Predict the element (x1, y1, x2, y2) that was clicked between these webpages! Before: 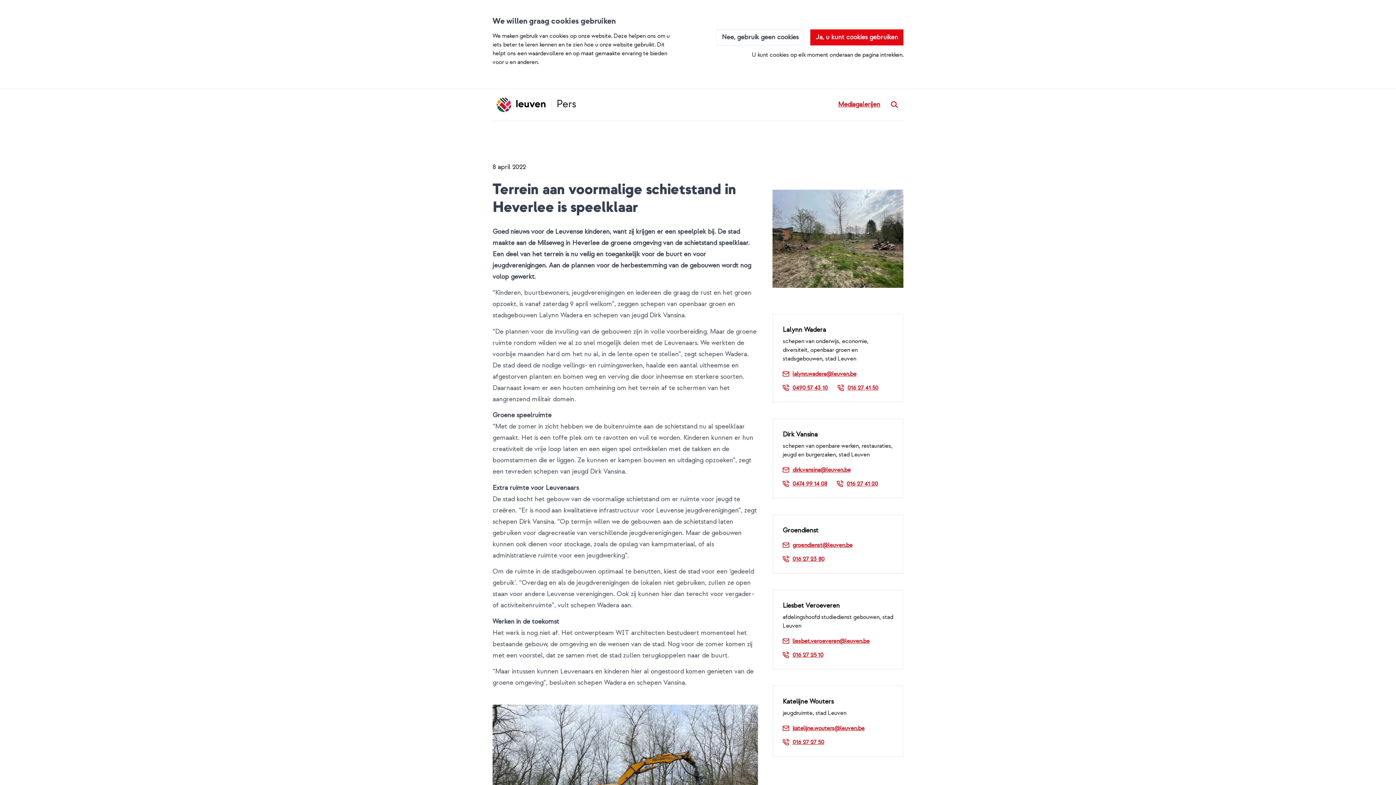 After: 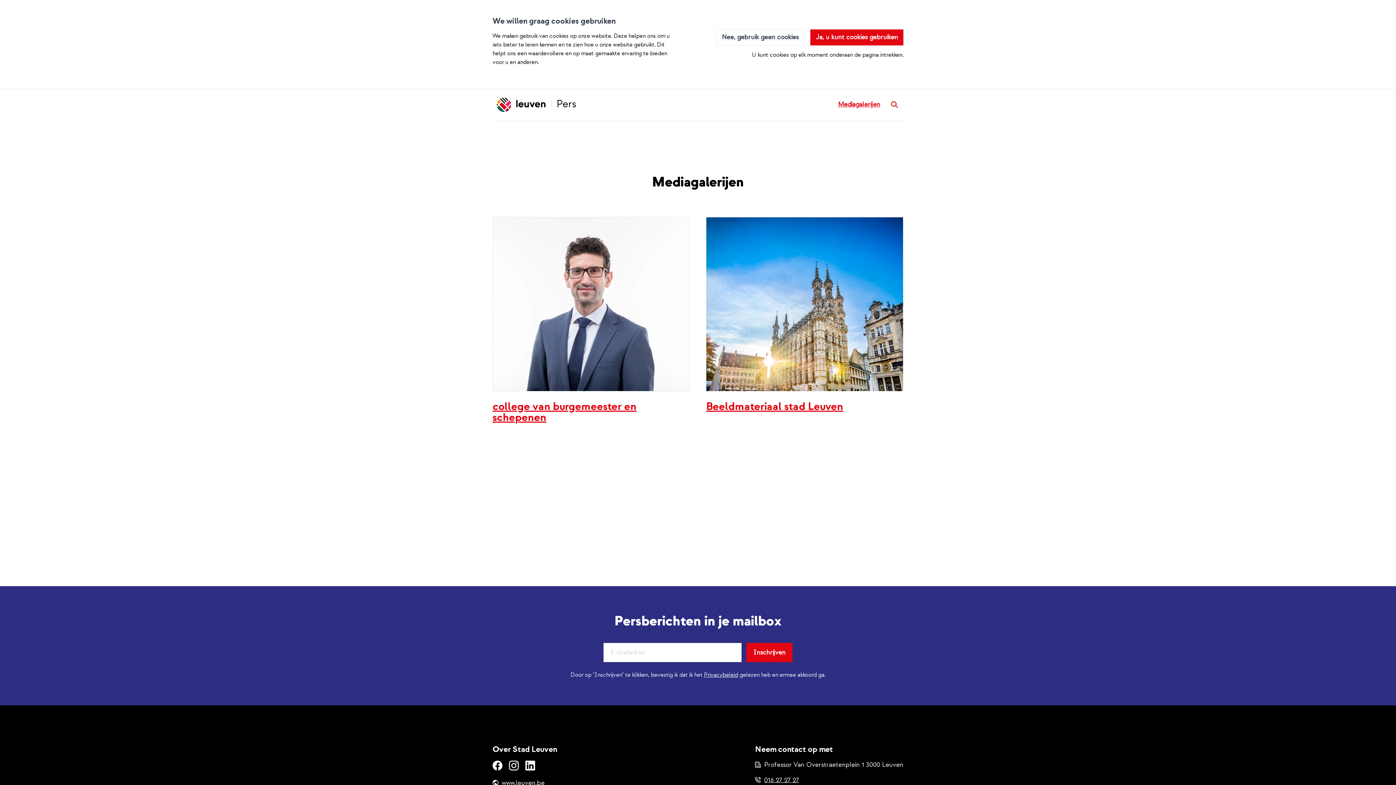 Action: bbox: (833, 96, 885, 112) label: Mediagalerijen